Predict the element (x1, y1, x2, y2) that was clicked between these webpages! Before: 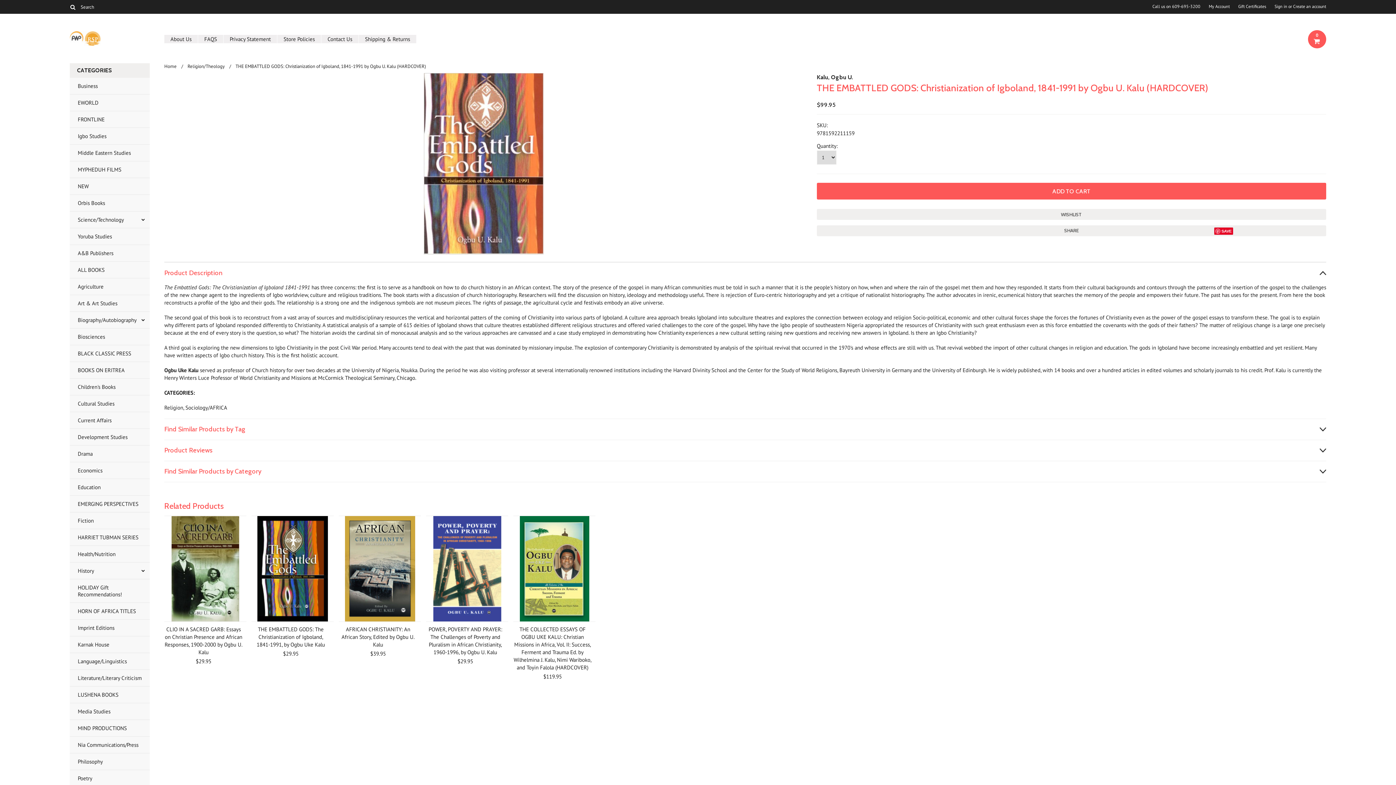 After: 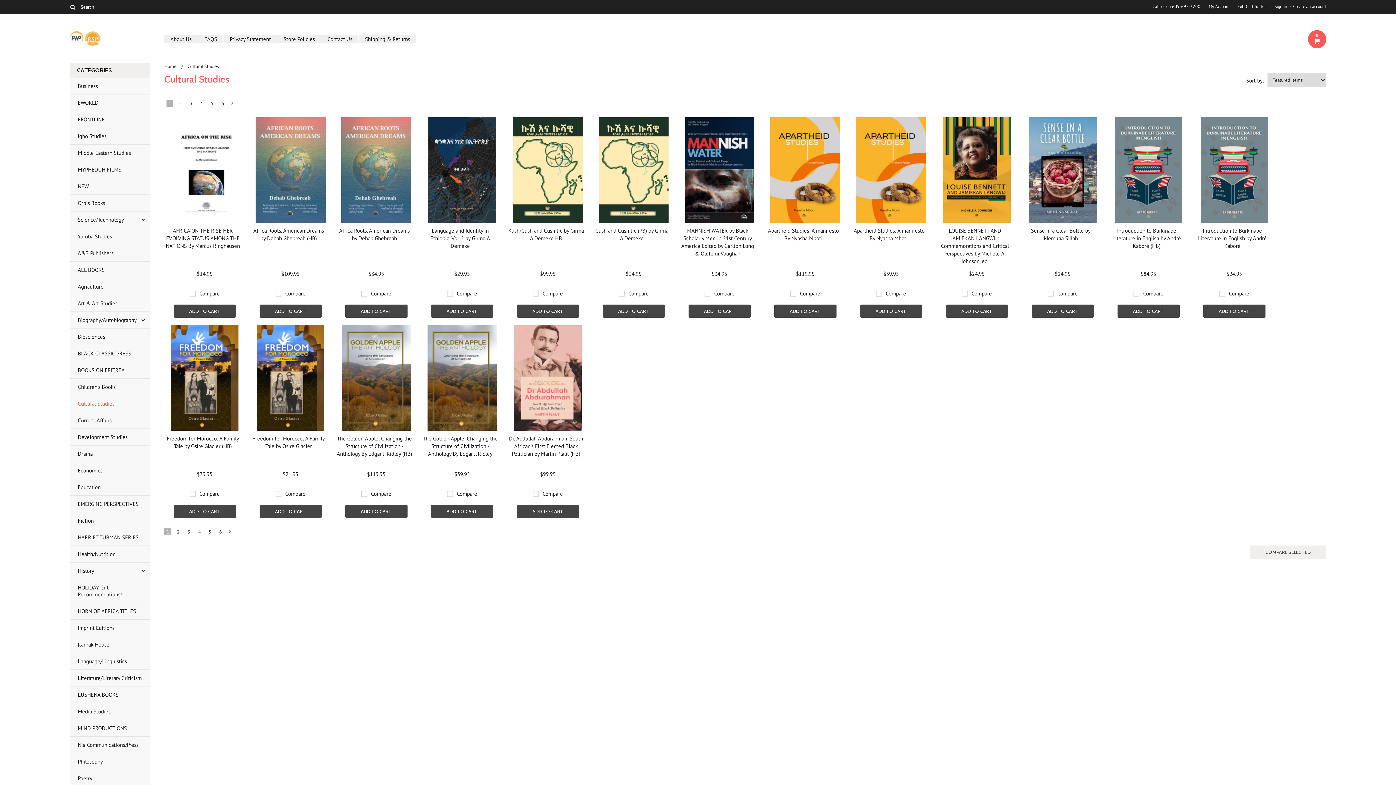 Action: bbox: (69, 395, 149, 412) label: Cultural Studies